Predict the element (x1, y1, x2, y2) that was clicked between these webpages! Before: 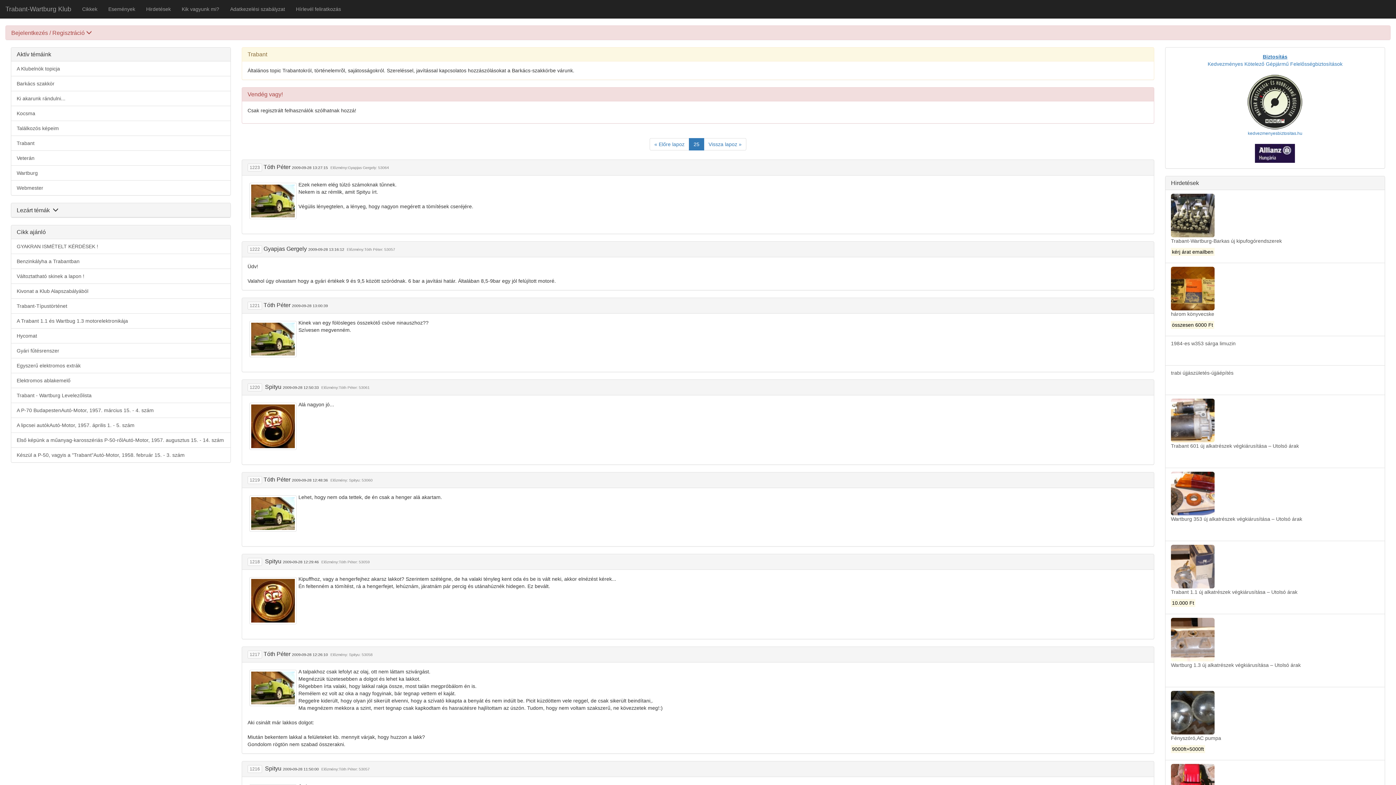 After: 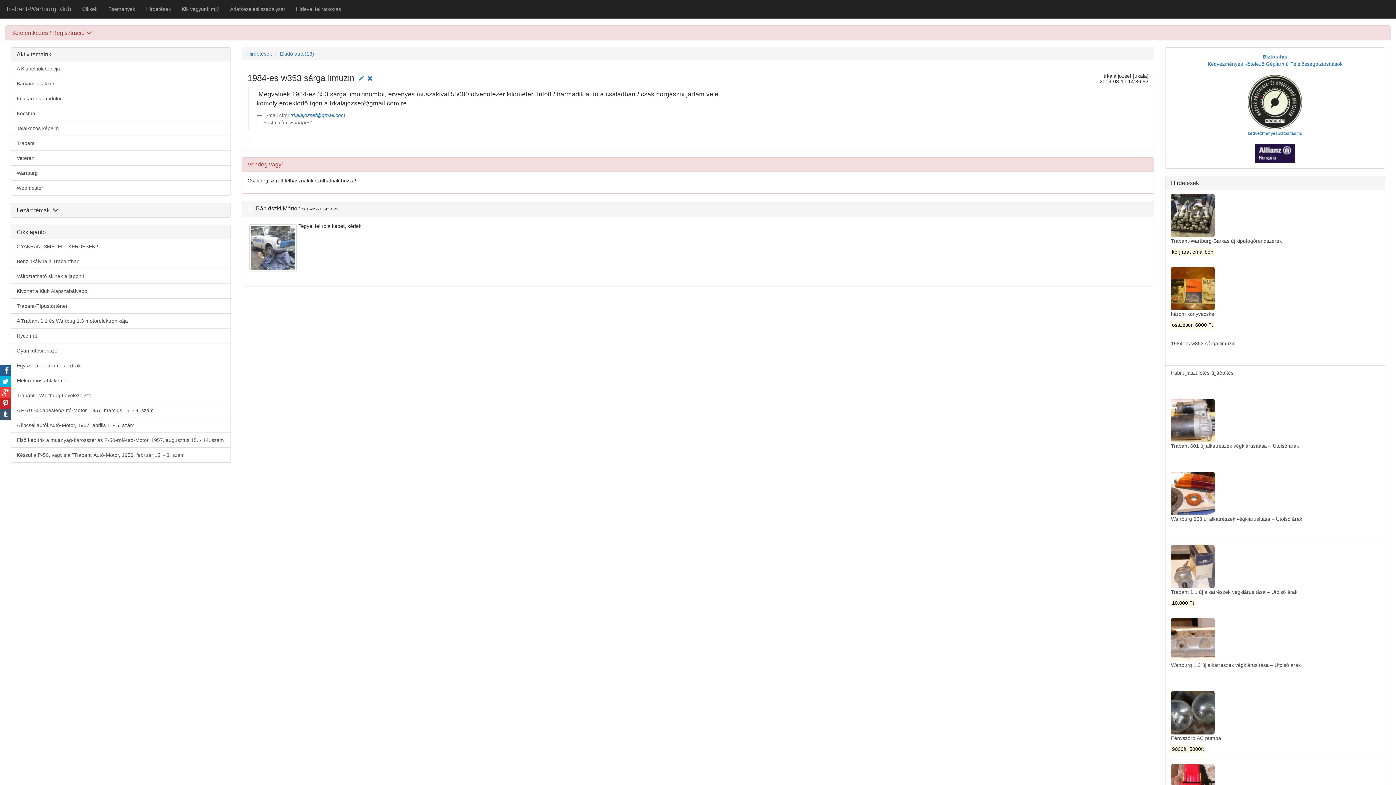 Action: bbox: (1165, 336, 1385, 365) label: 1984-es w353 sárga limuzin

 